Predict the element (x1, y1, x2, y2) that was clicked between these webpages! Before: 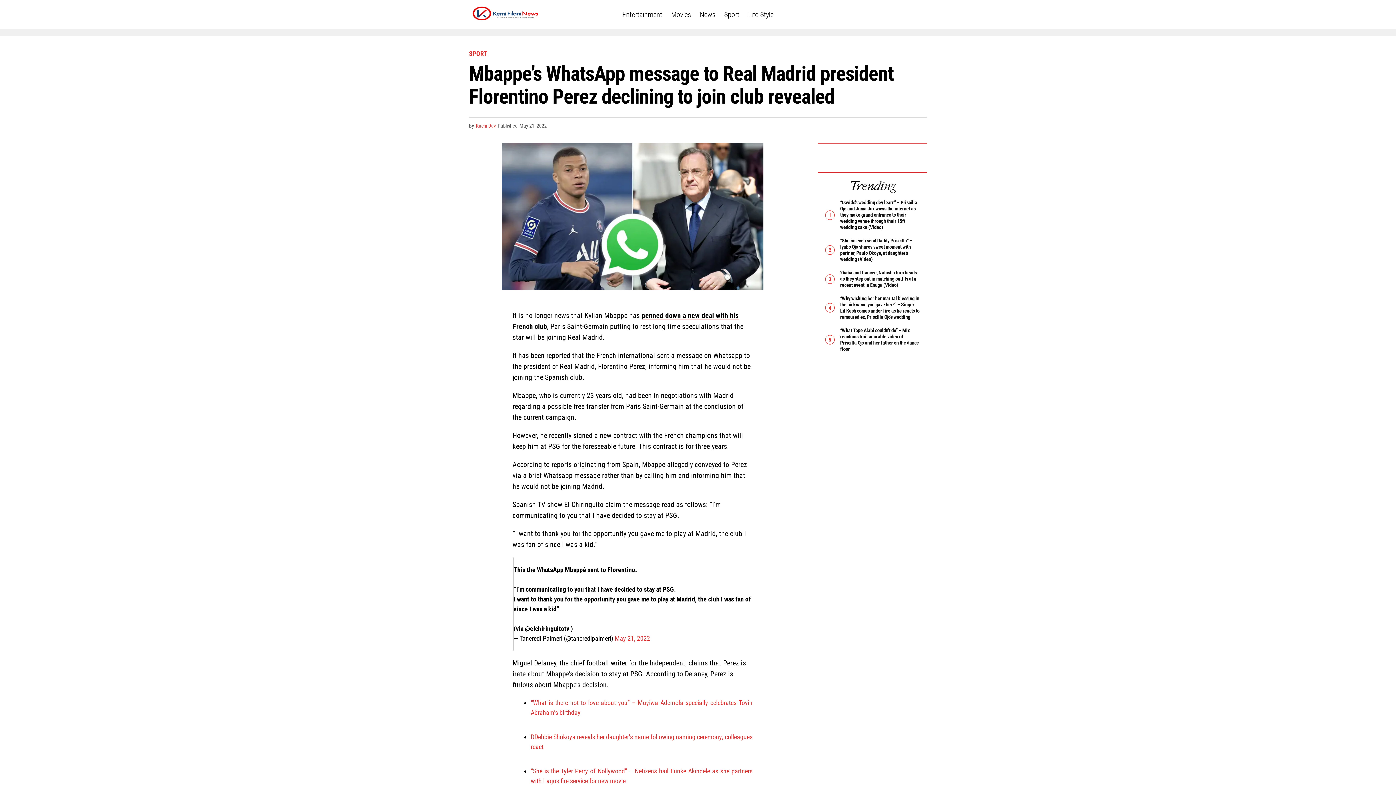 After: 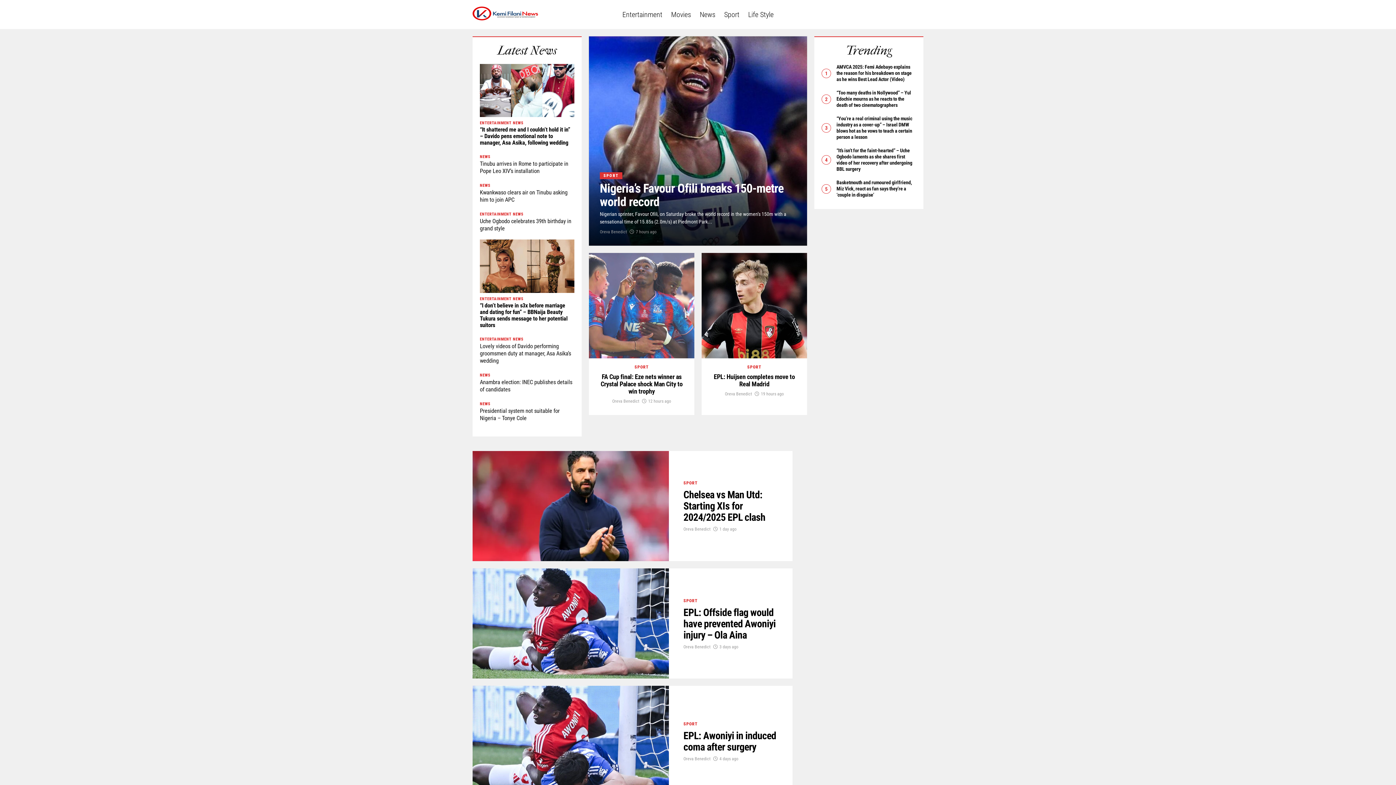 Action: label: SPORT bbox: (469, 50, 487, 57)